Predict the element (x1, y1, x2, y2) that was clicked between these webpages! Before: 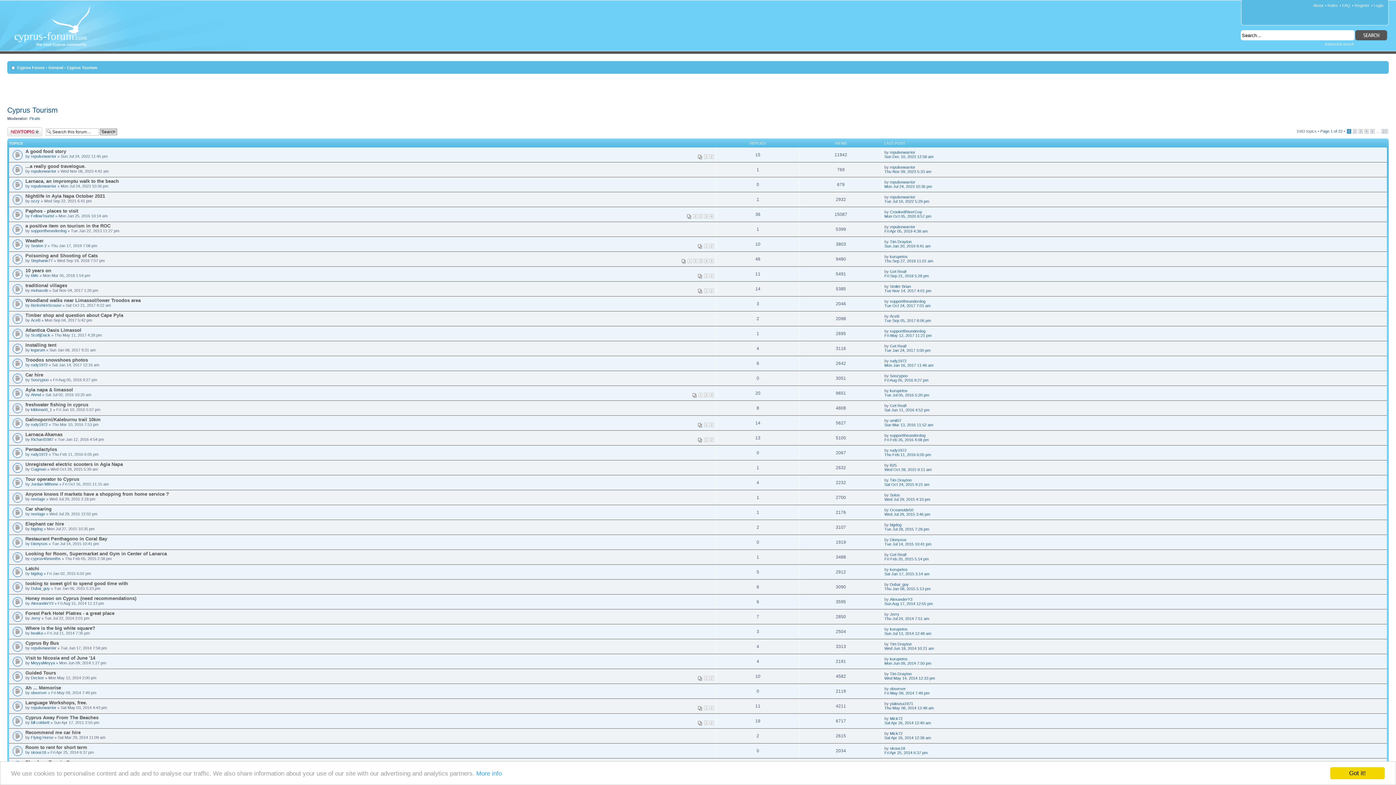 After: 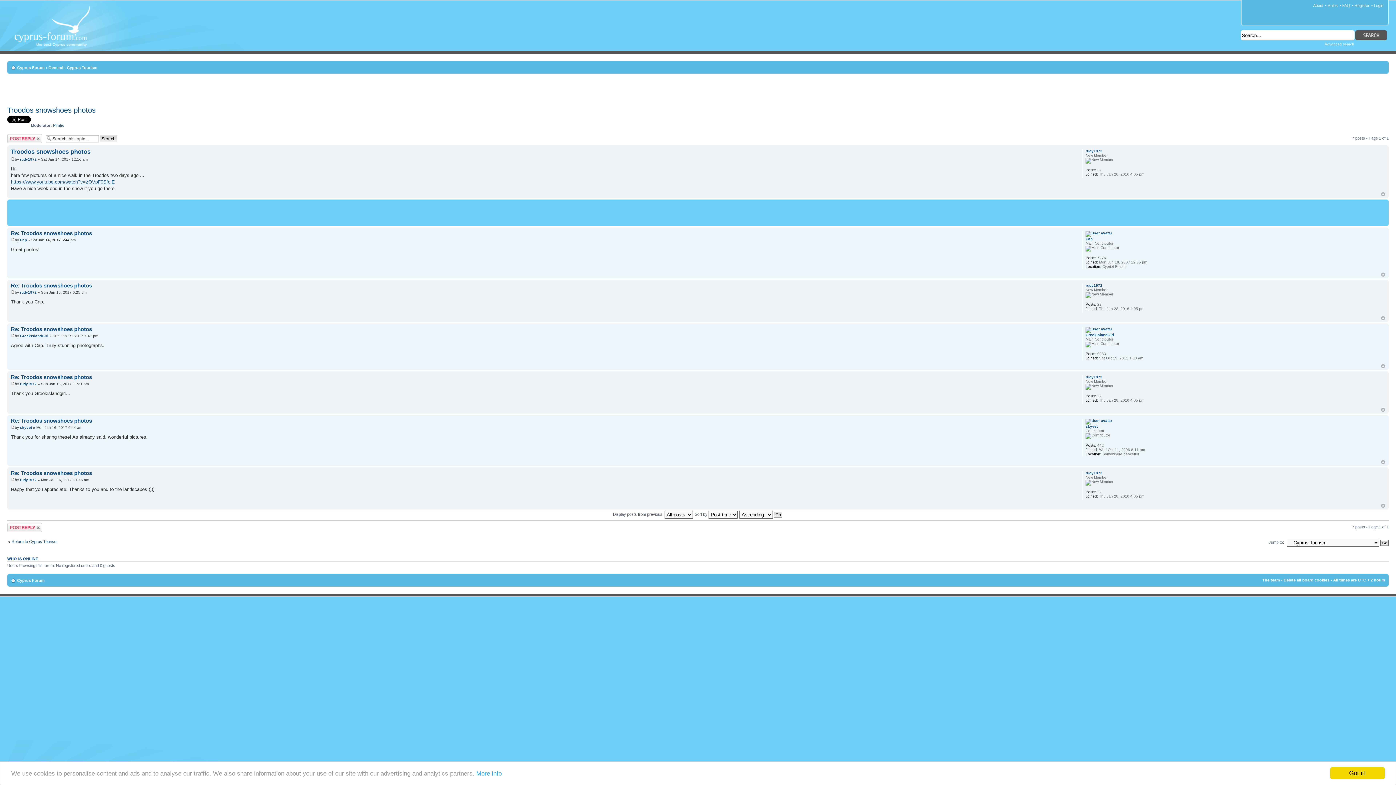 Action: label: Troodos snowshoes photos bbox: (25, 357, 88, 362)